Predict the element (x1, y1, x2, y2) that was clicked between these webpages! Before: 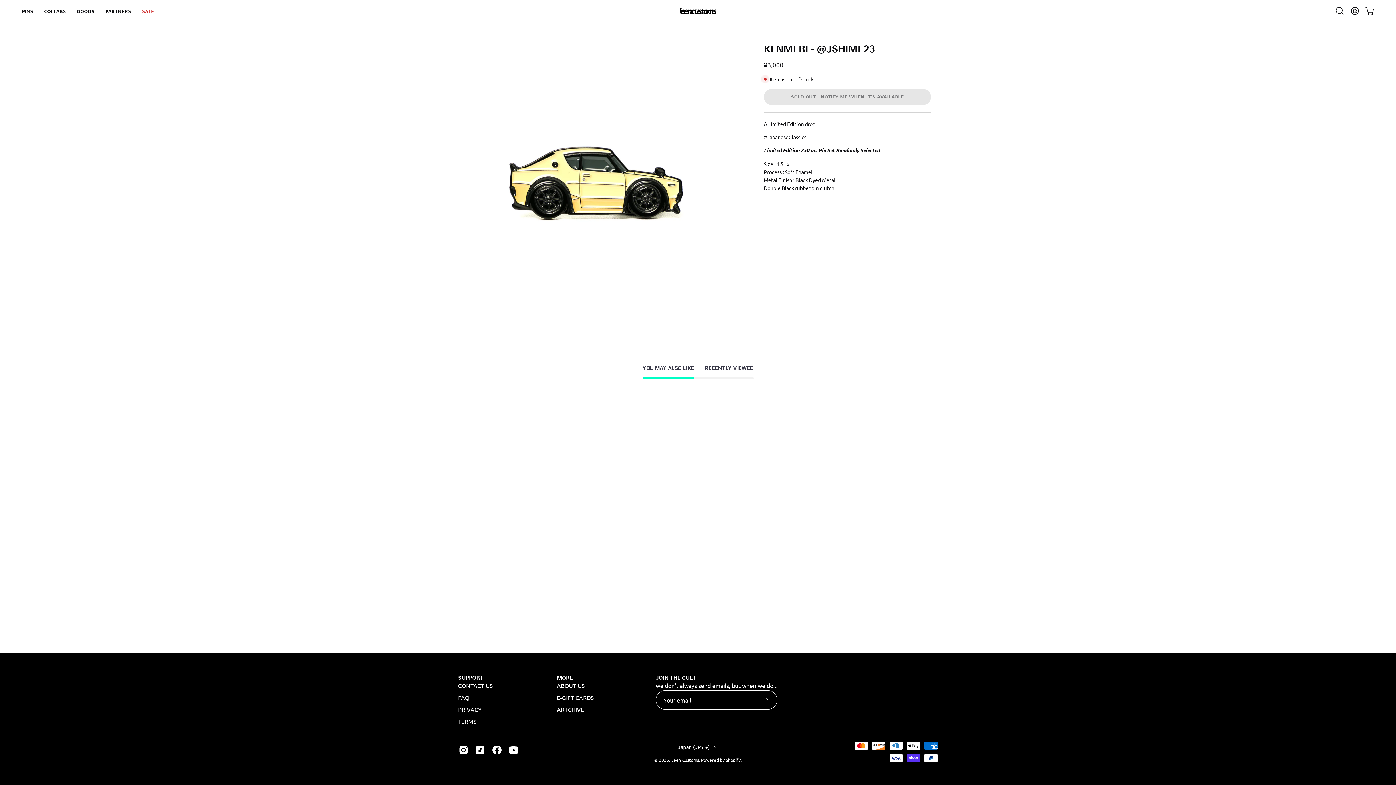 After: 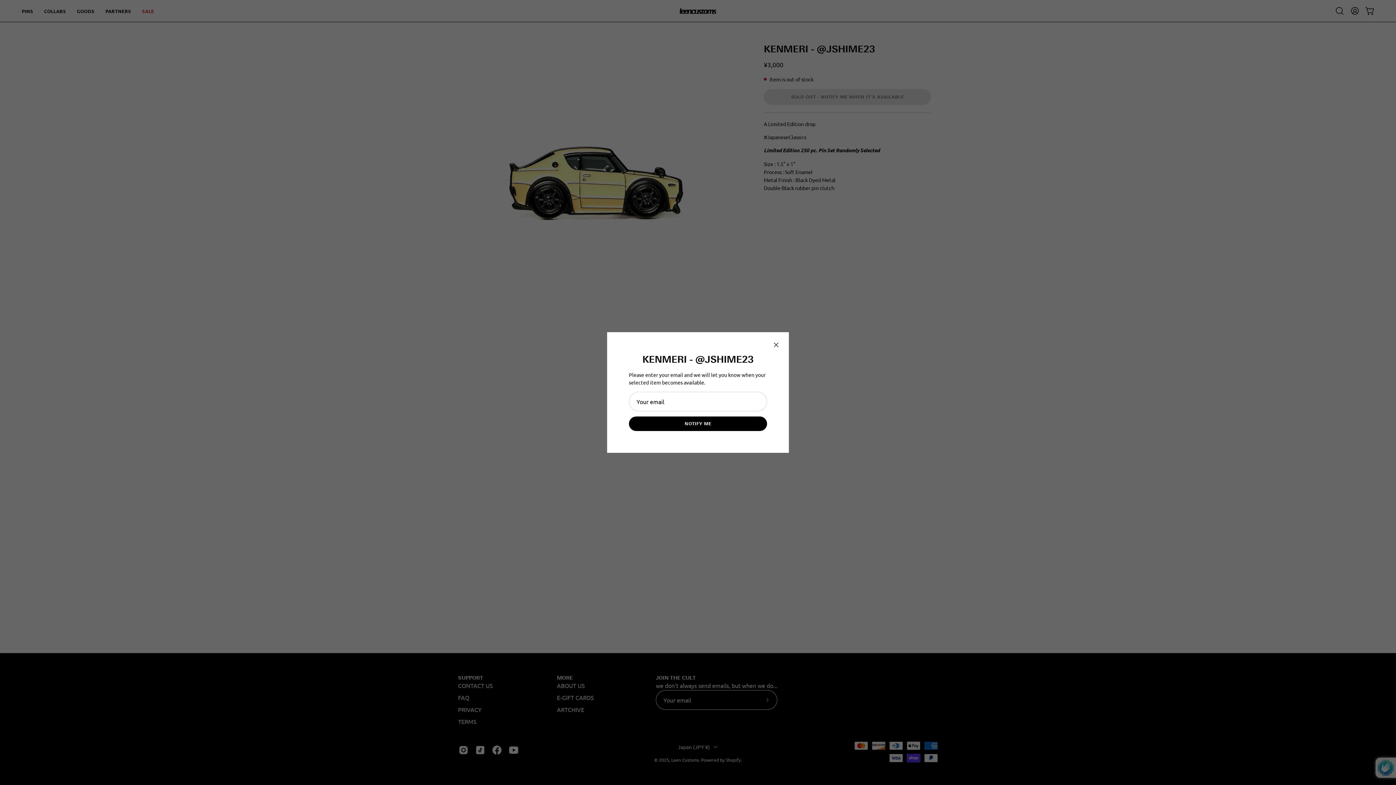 Action: bbox: (764, 88, 931, 104) label: SOLD OUT - NOTIFY ME WHEN IT’S AVAILABLE